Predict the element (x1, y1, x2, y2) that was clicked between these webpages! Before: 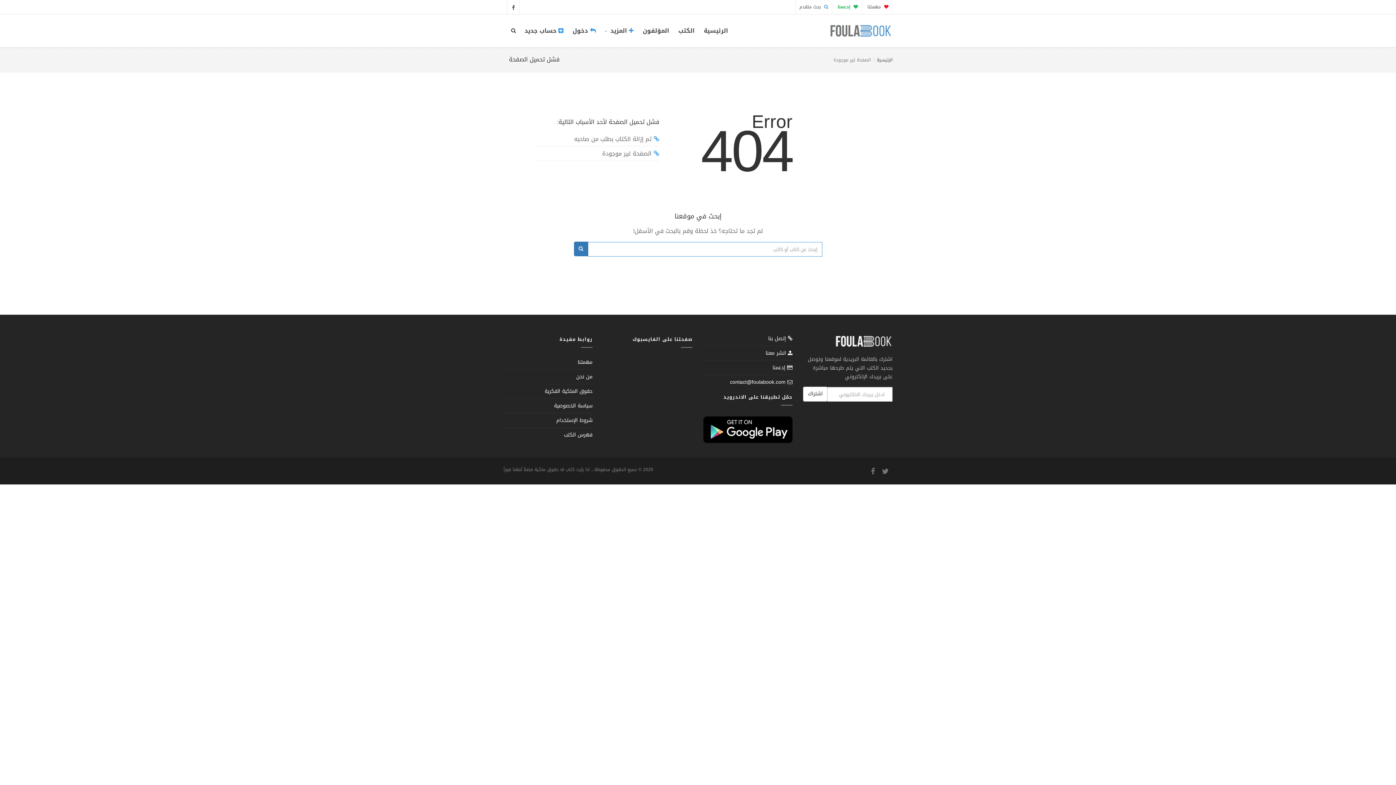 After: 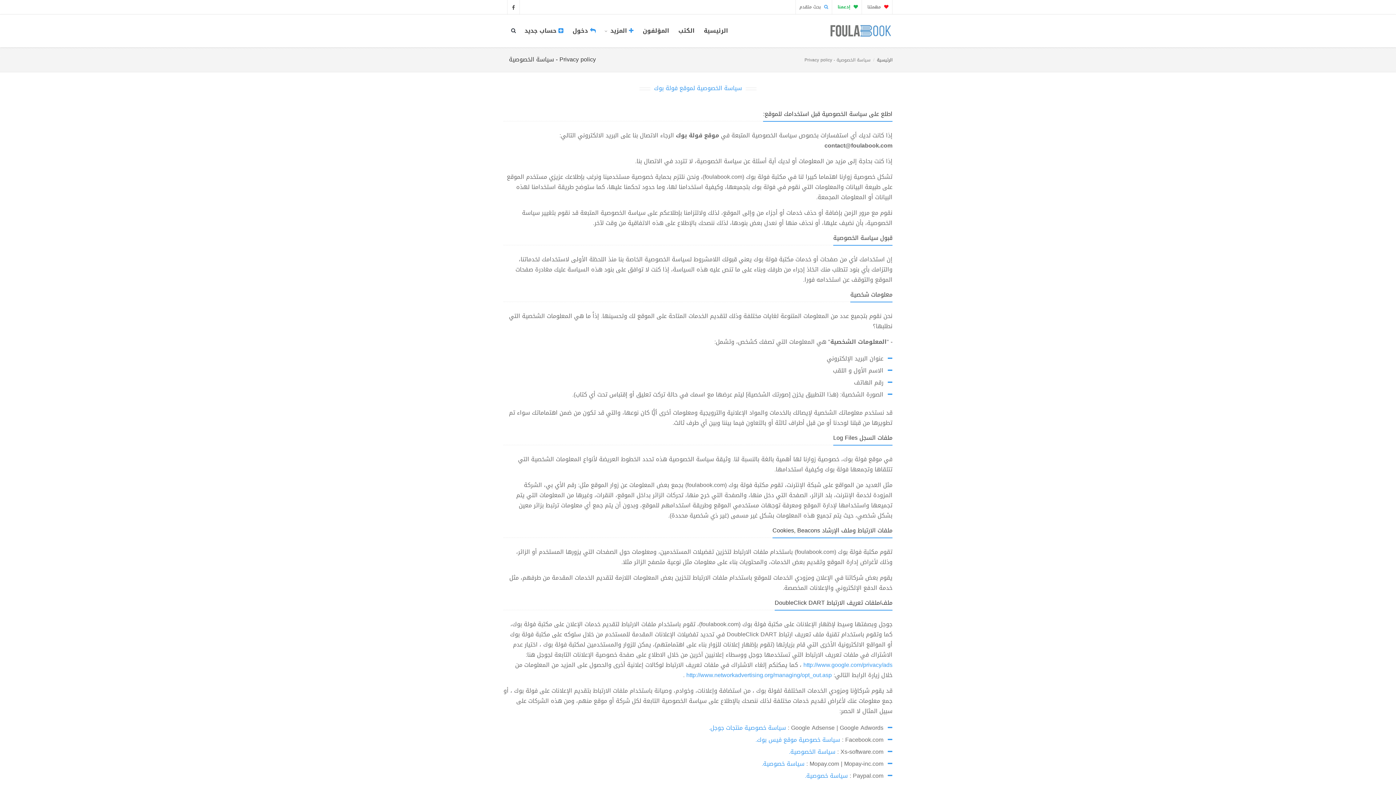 Action: label: سياسة الخصوصية bbox: (503, 398, 592, 413)